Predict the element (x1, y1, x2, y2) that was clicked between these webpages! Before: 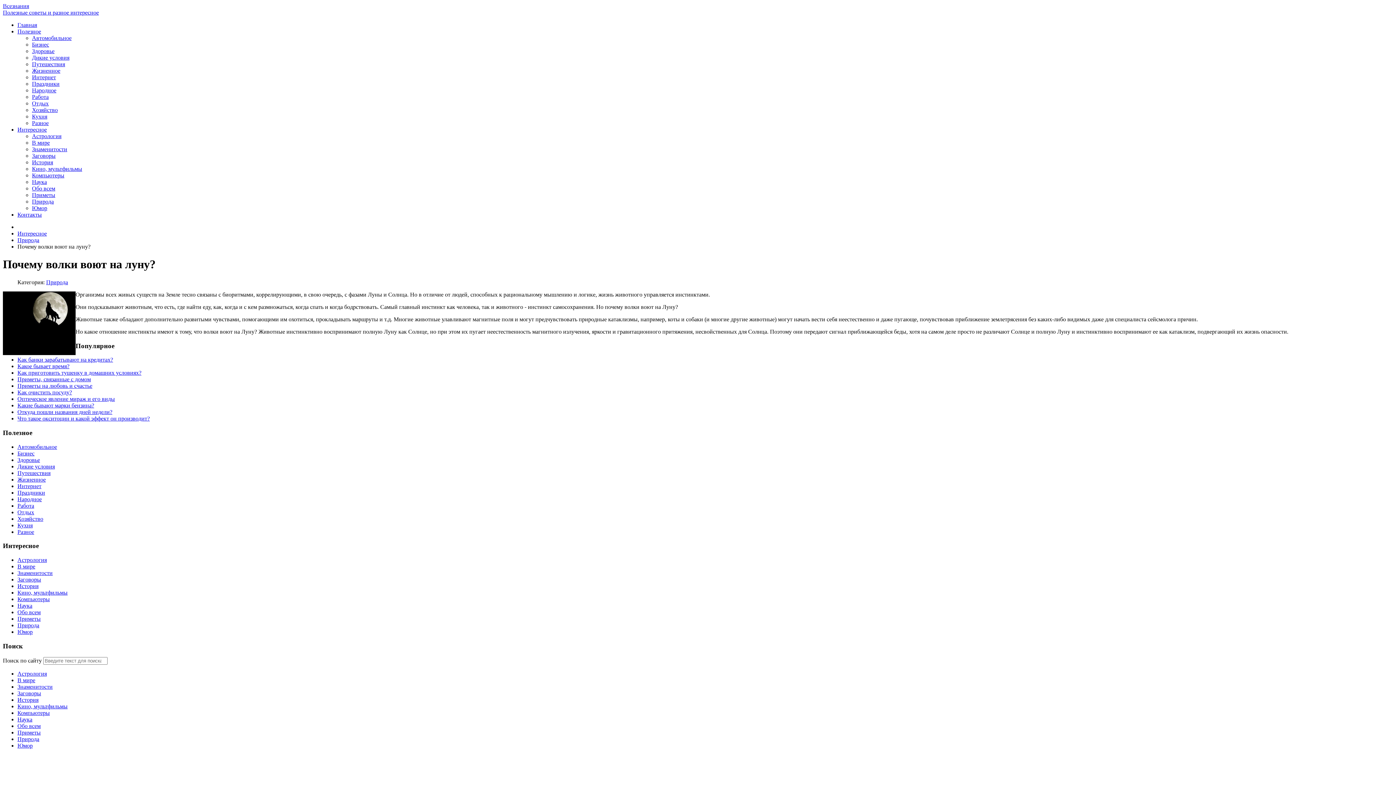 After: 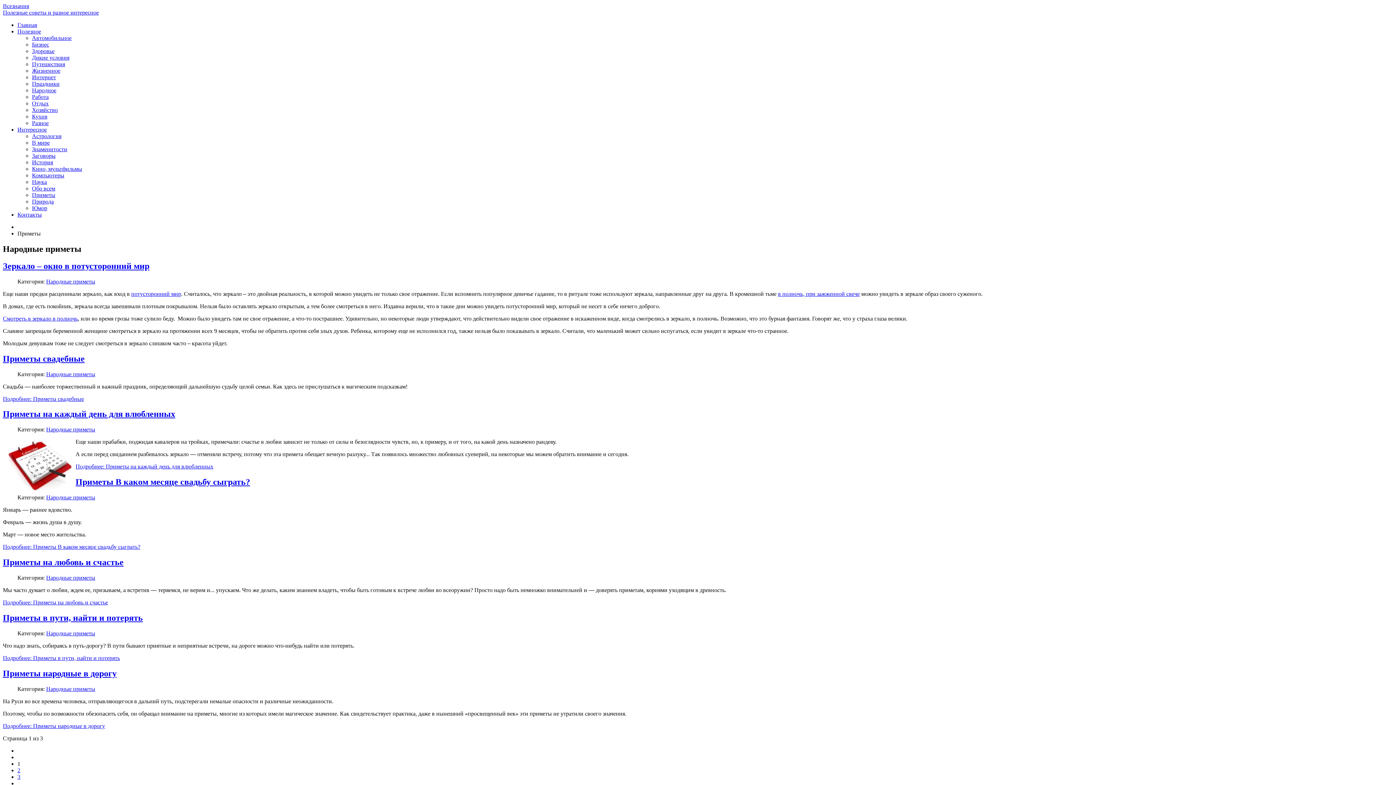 Action: bbox: (17, 616, 40, 622) label: Приметы